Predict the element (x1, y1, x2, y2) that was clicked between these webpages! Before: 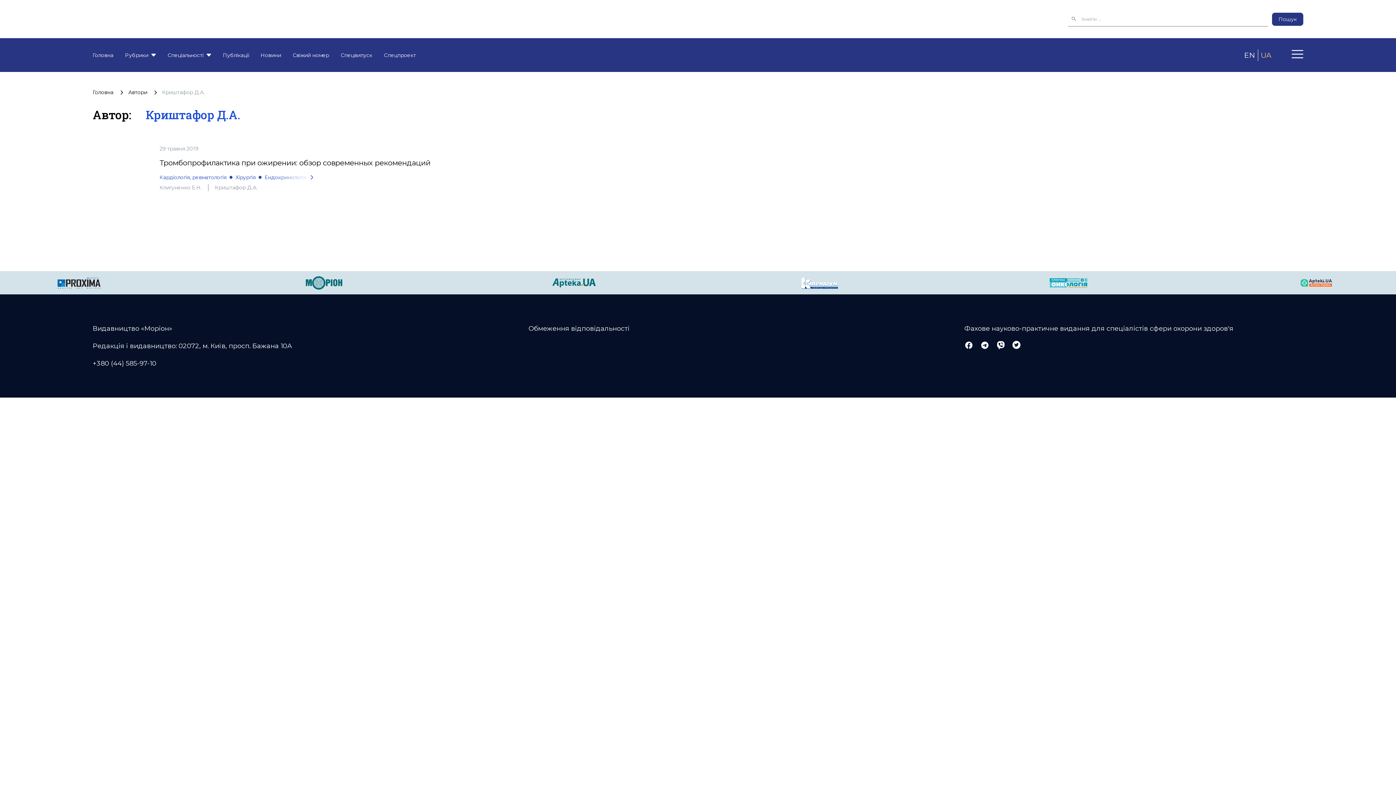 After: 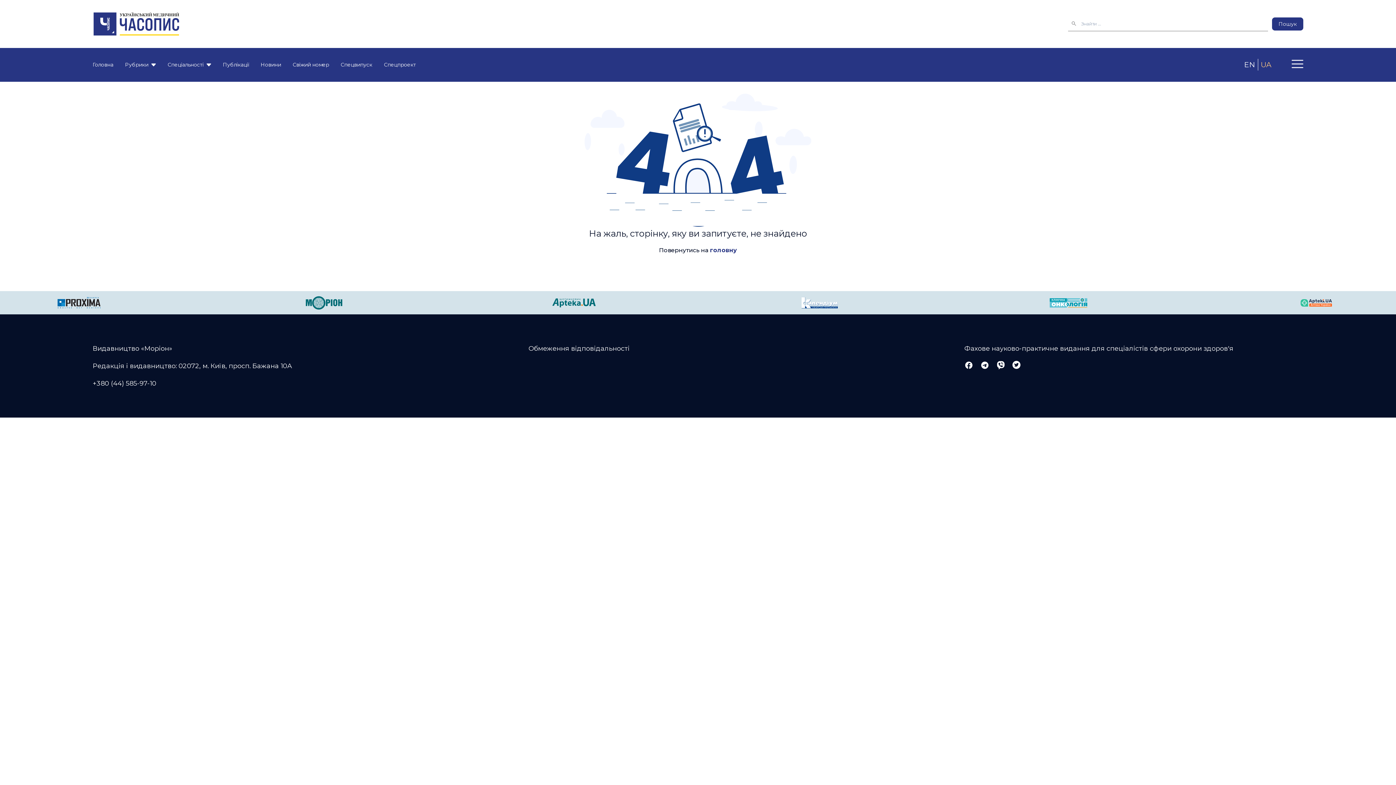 Action: bbox: (159, 101, 226, 109) label: Кардіологія, ревматологія